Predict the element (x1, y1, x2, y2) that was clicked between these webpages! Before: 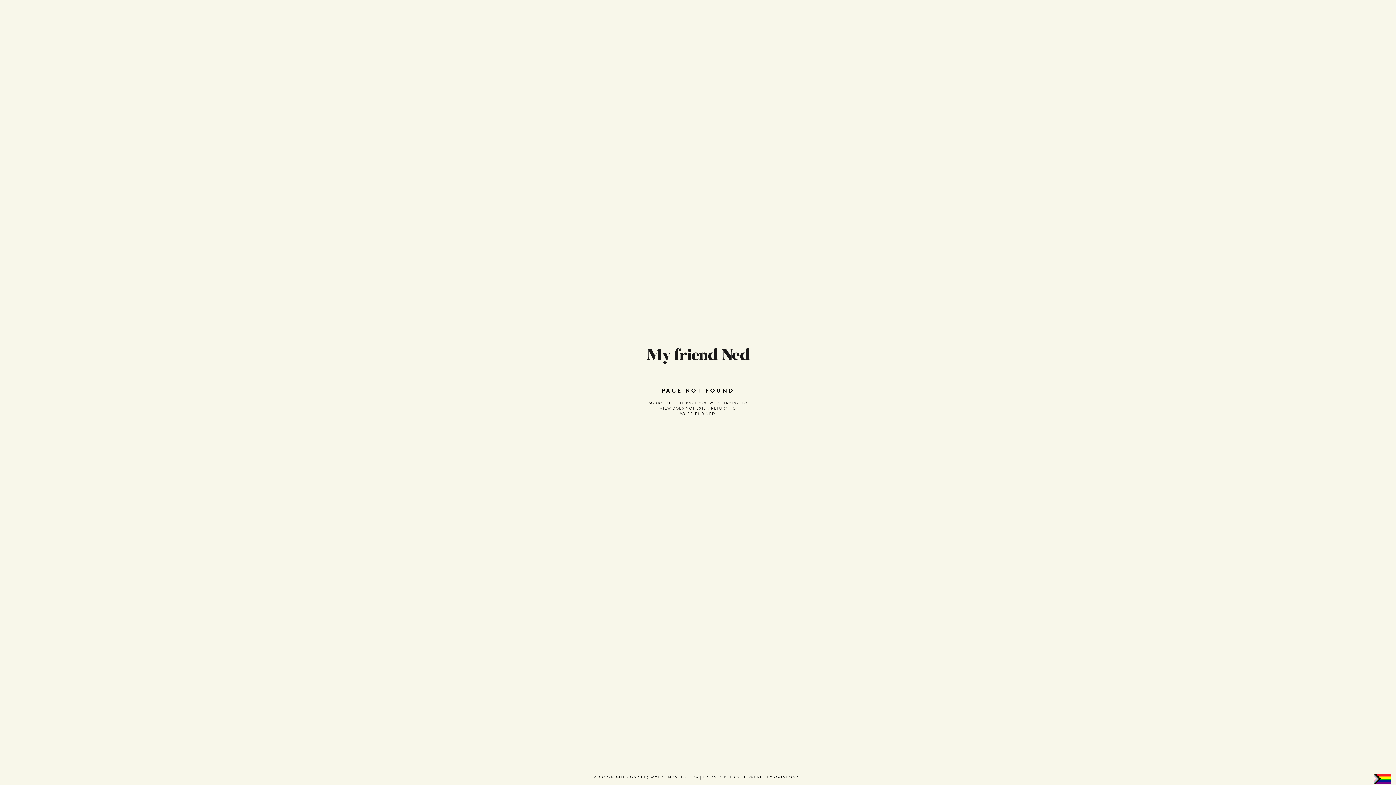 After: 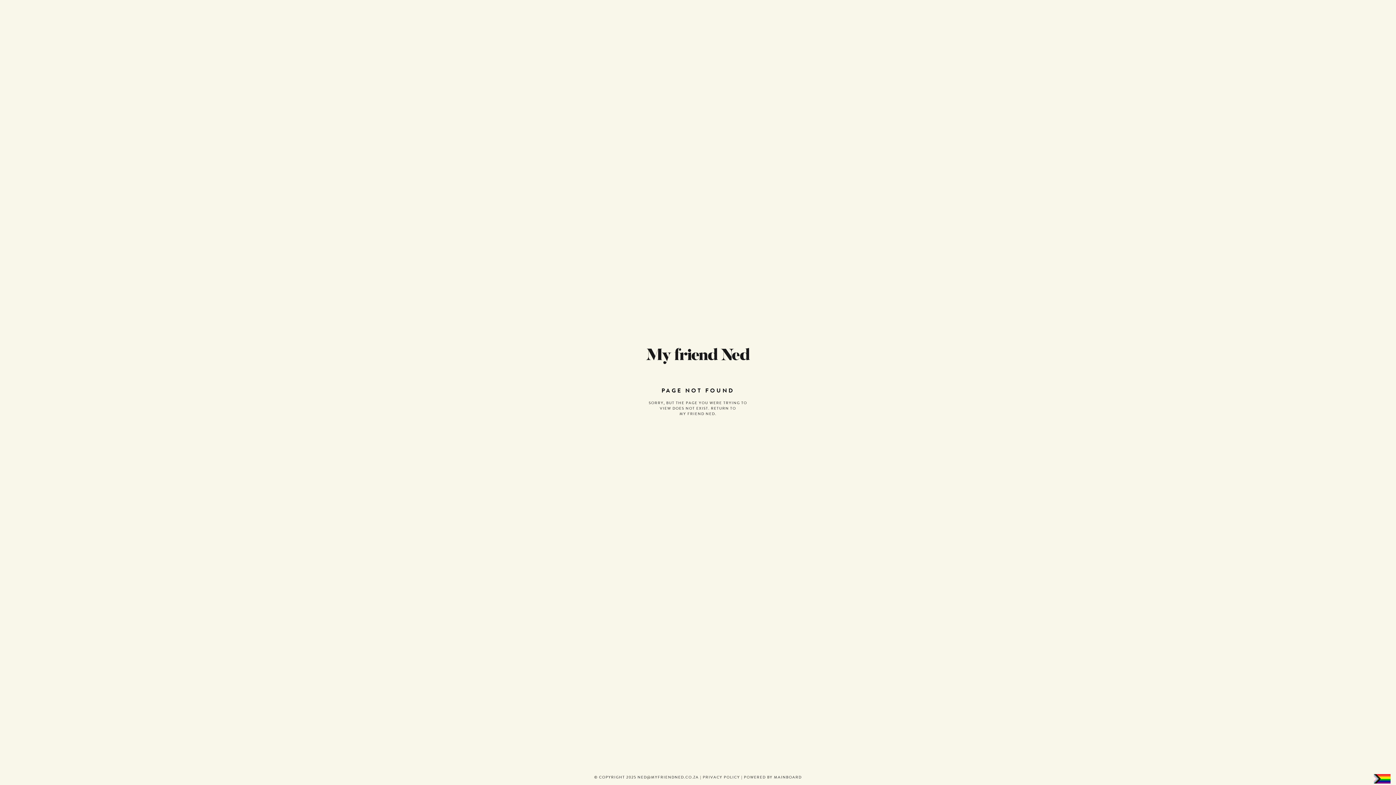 Action: bbox: (774, 776, 801, 780) label: MAINBOARD